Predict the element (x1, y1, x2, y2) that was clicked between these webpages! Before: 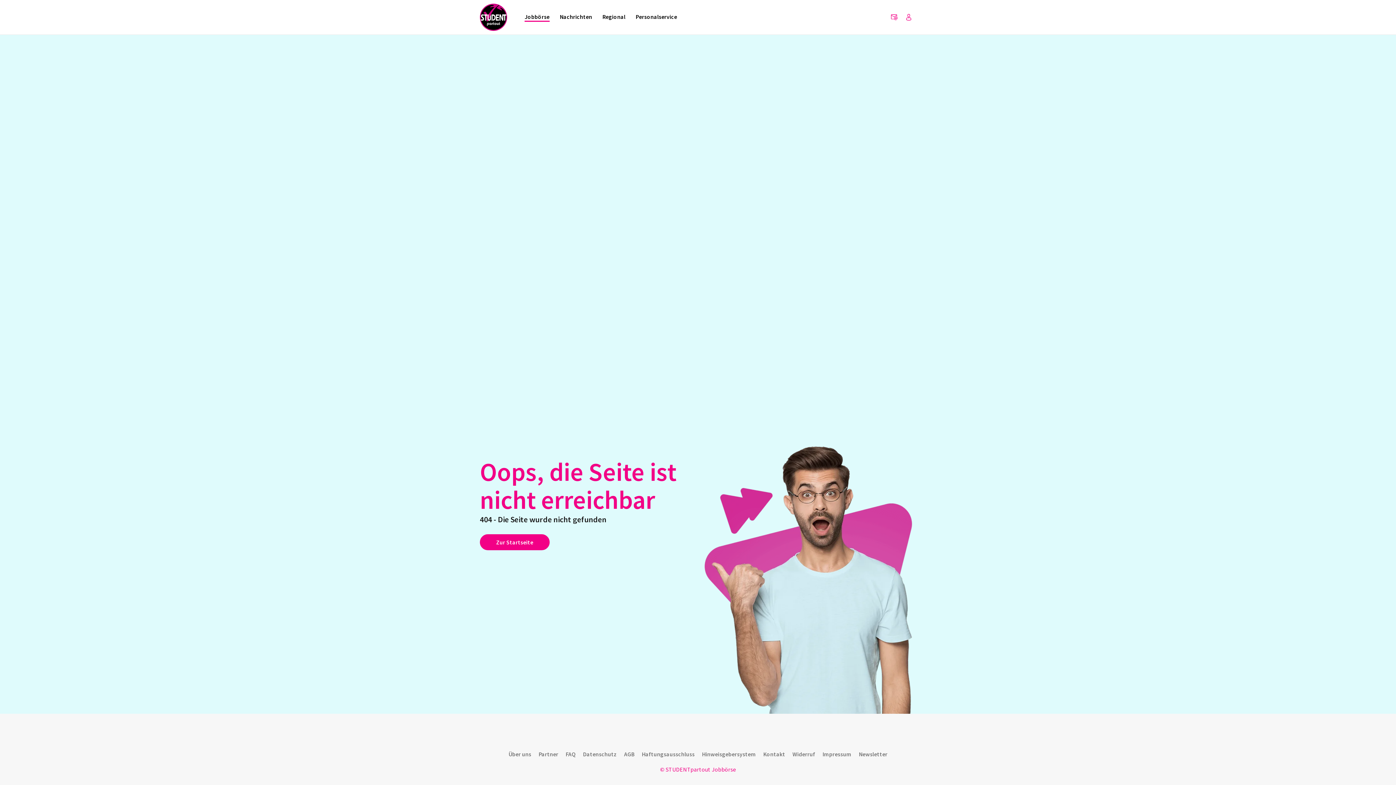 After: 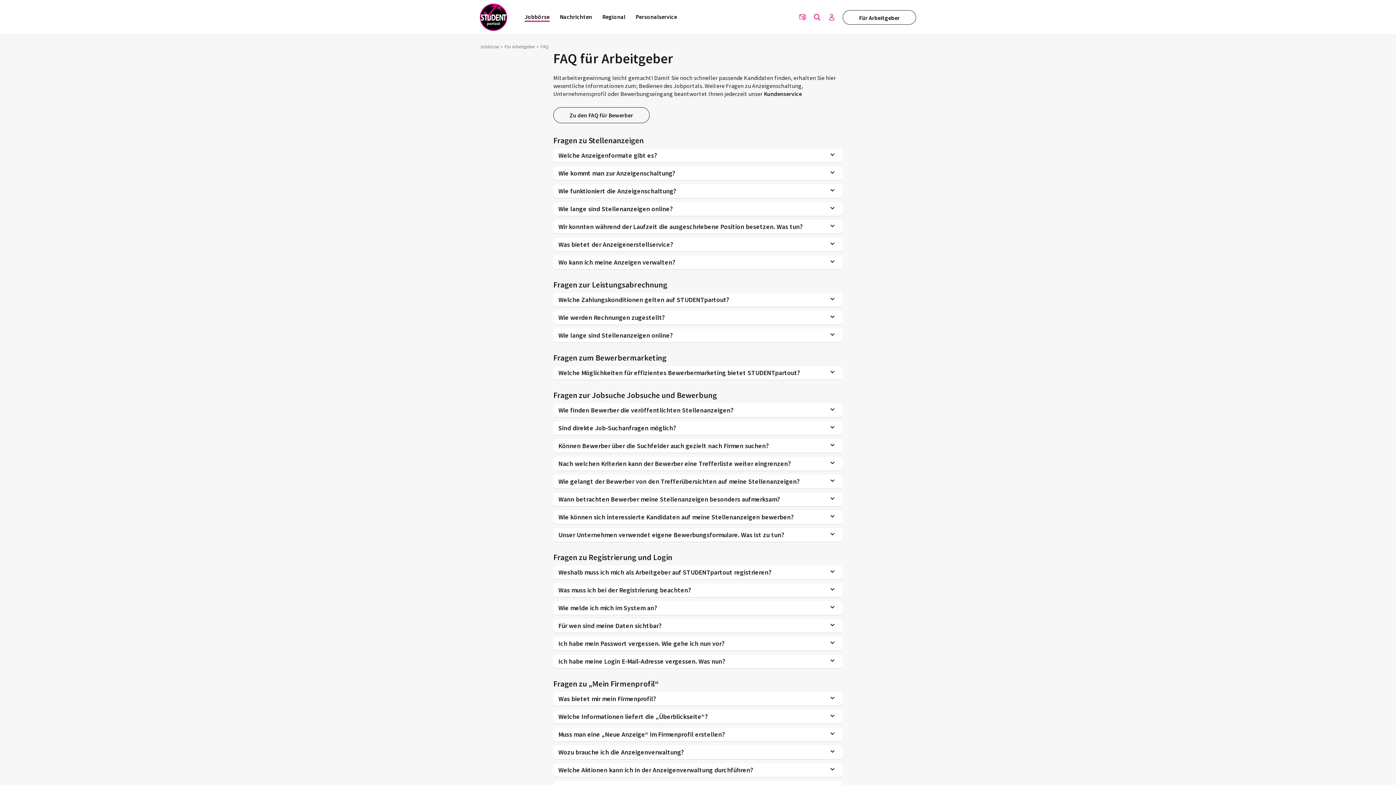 Action: label: FAQ bbox: (562, 746, 579, 762)